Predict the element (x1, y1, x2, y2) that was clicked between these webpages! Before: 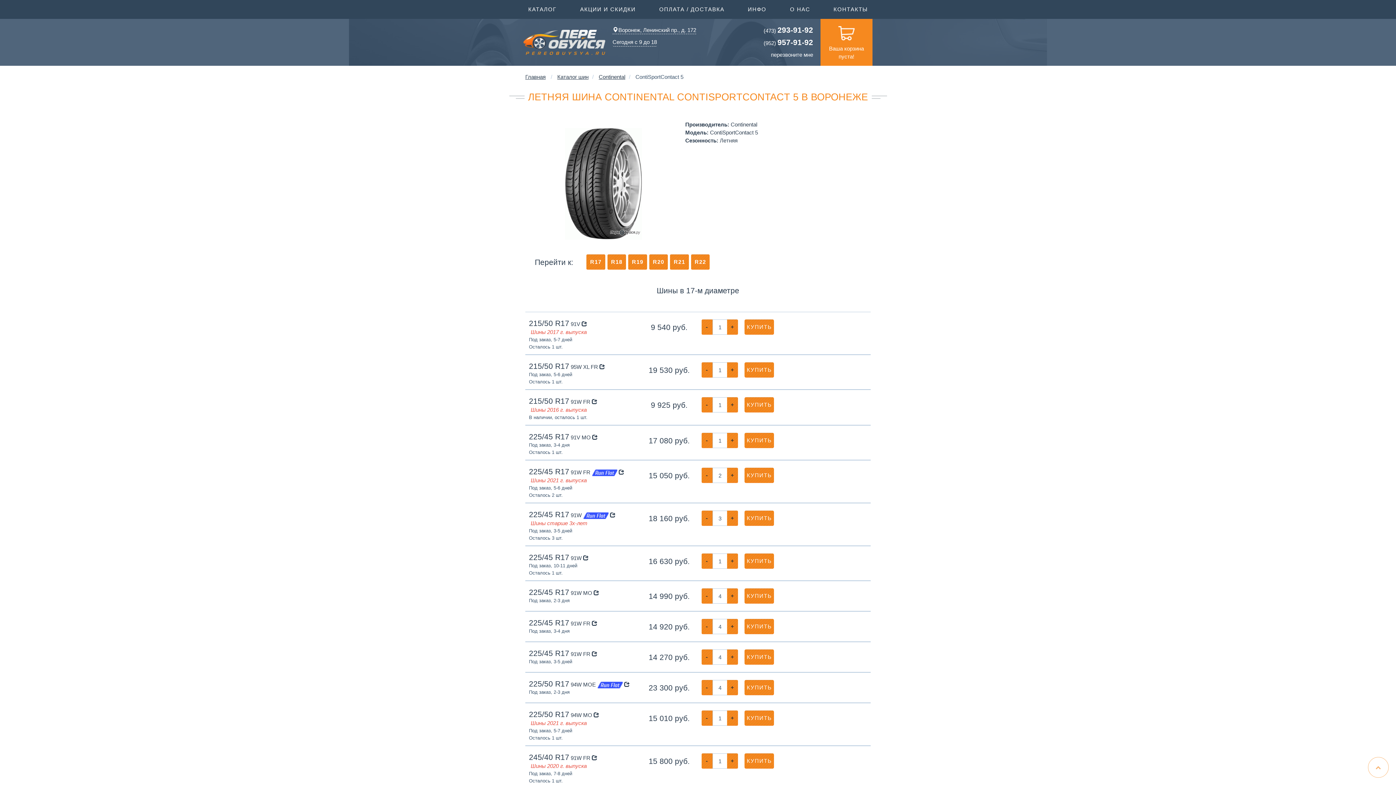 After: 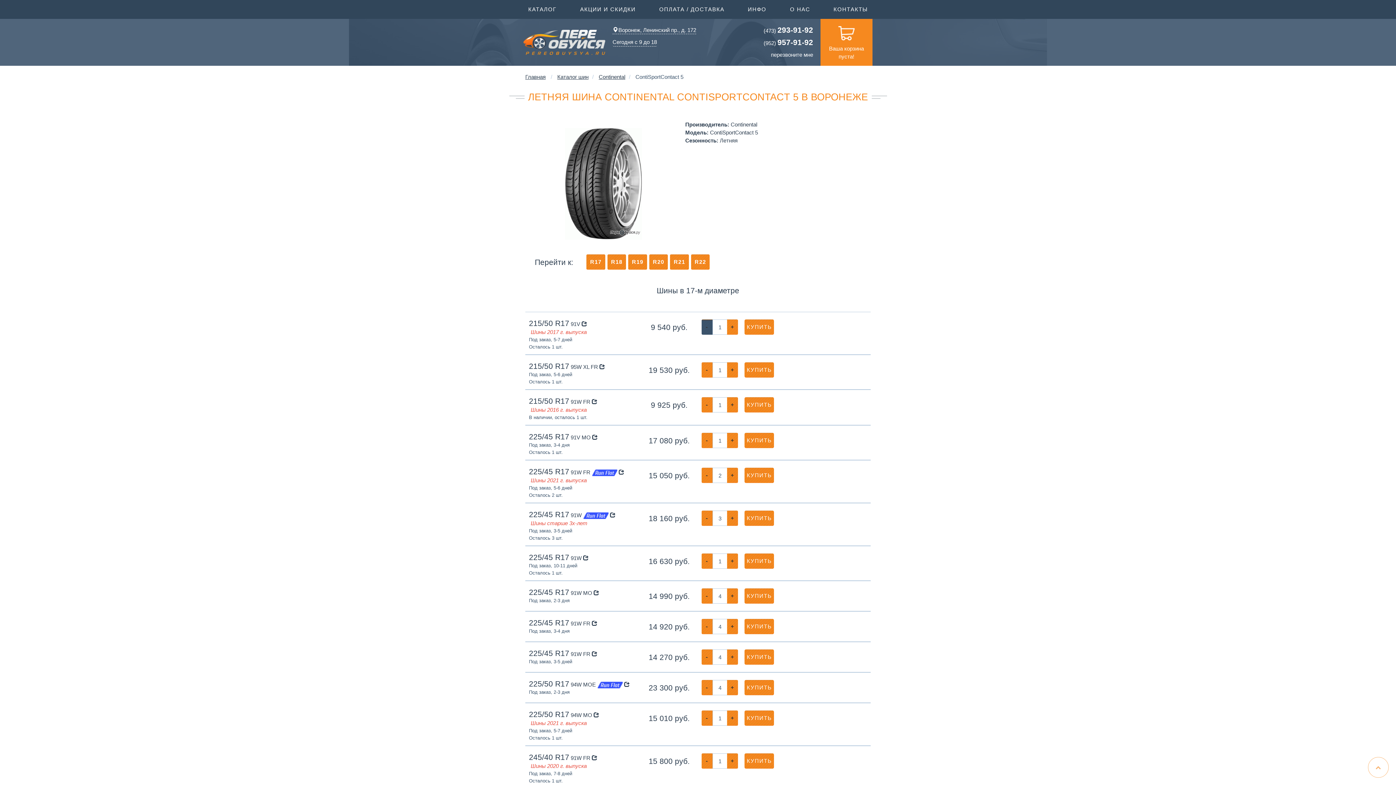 Action: bbox: (701, 319, 712, 334) label: -